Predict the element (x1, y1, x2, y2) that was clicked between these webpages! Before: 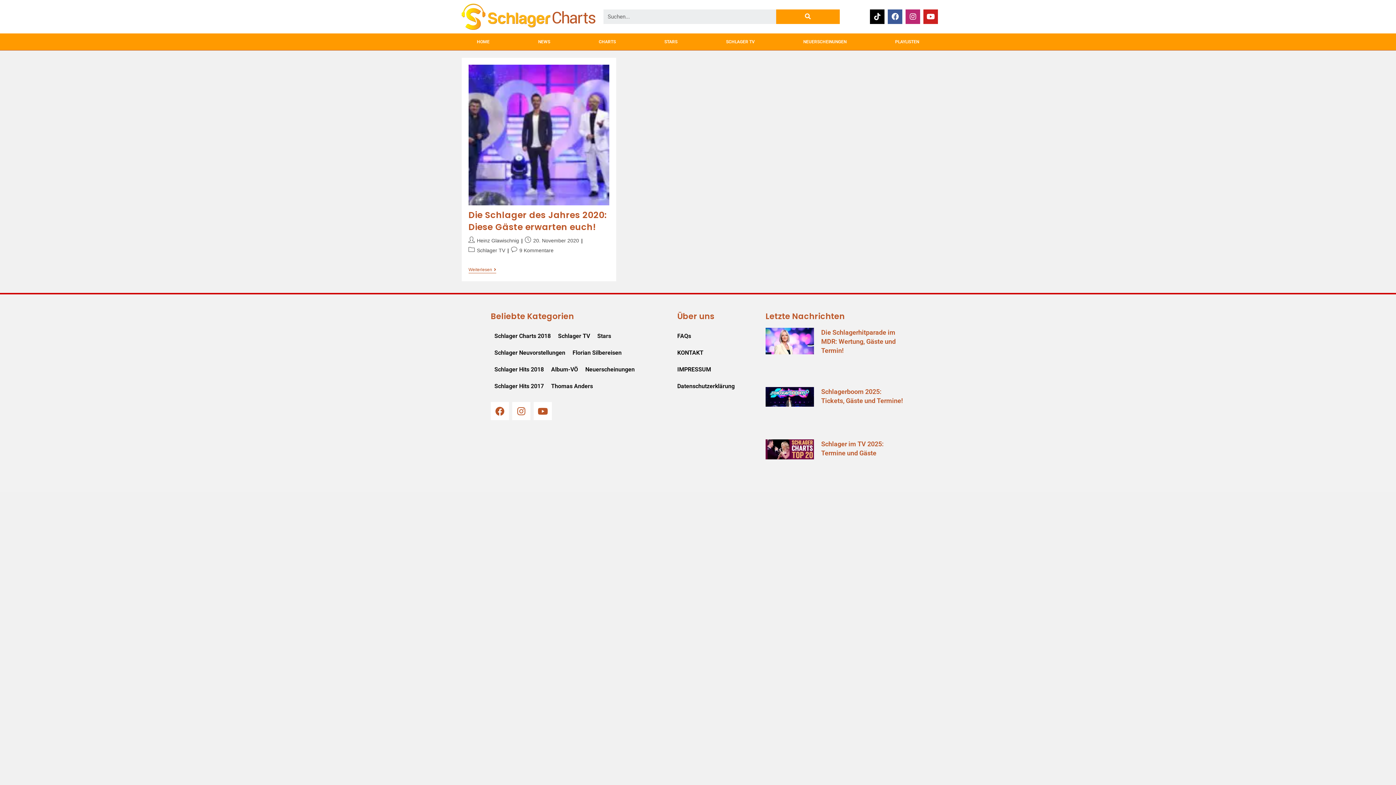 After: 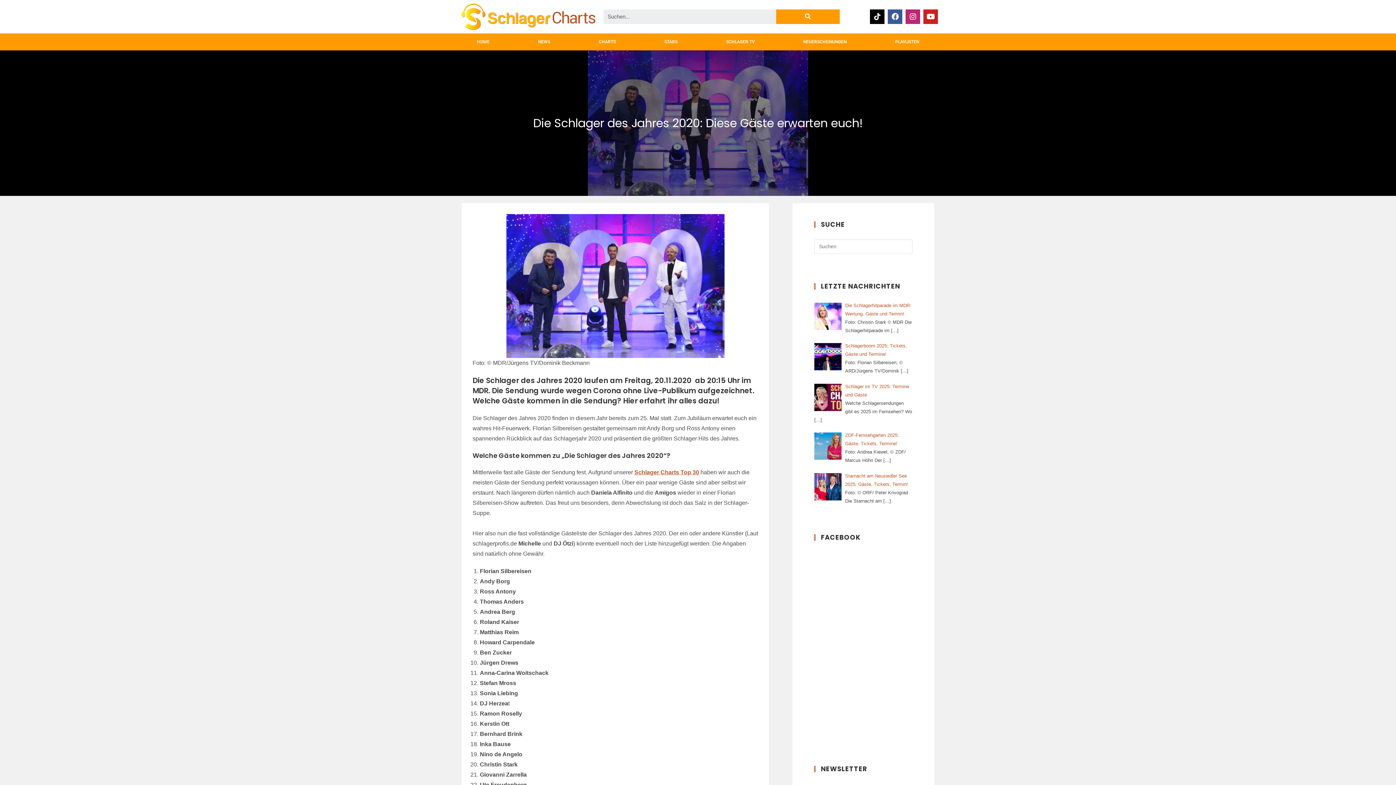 Action: bbox: (468, 209, 606, 233) label: Die Schlager des Jahres 2020: Diese Gäste erwarten euch!